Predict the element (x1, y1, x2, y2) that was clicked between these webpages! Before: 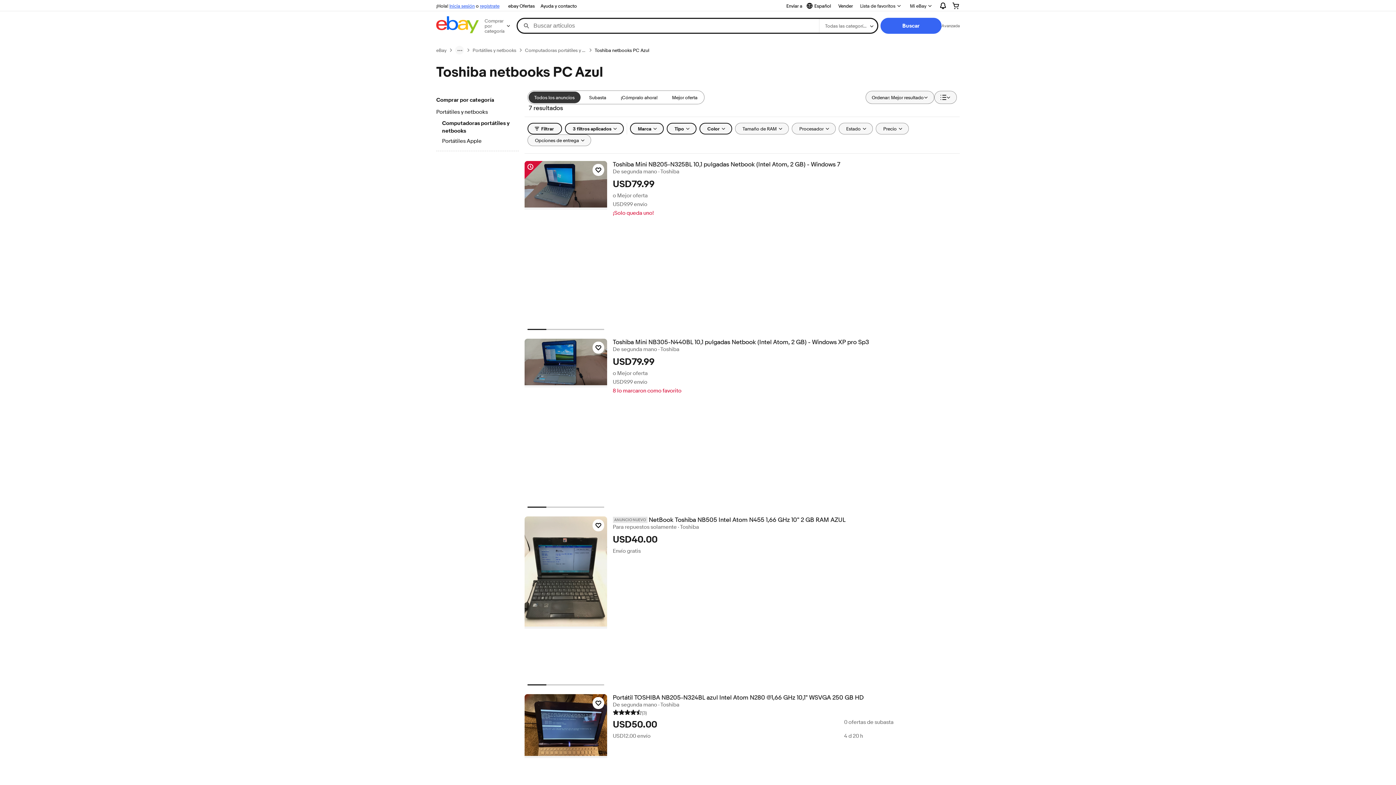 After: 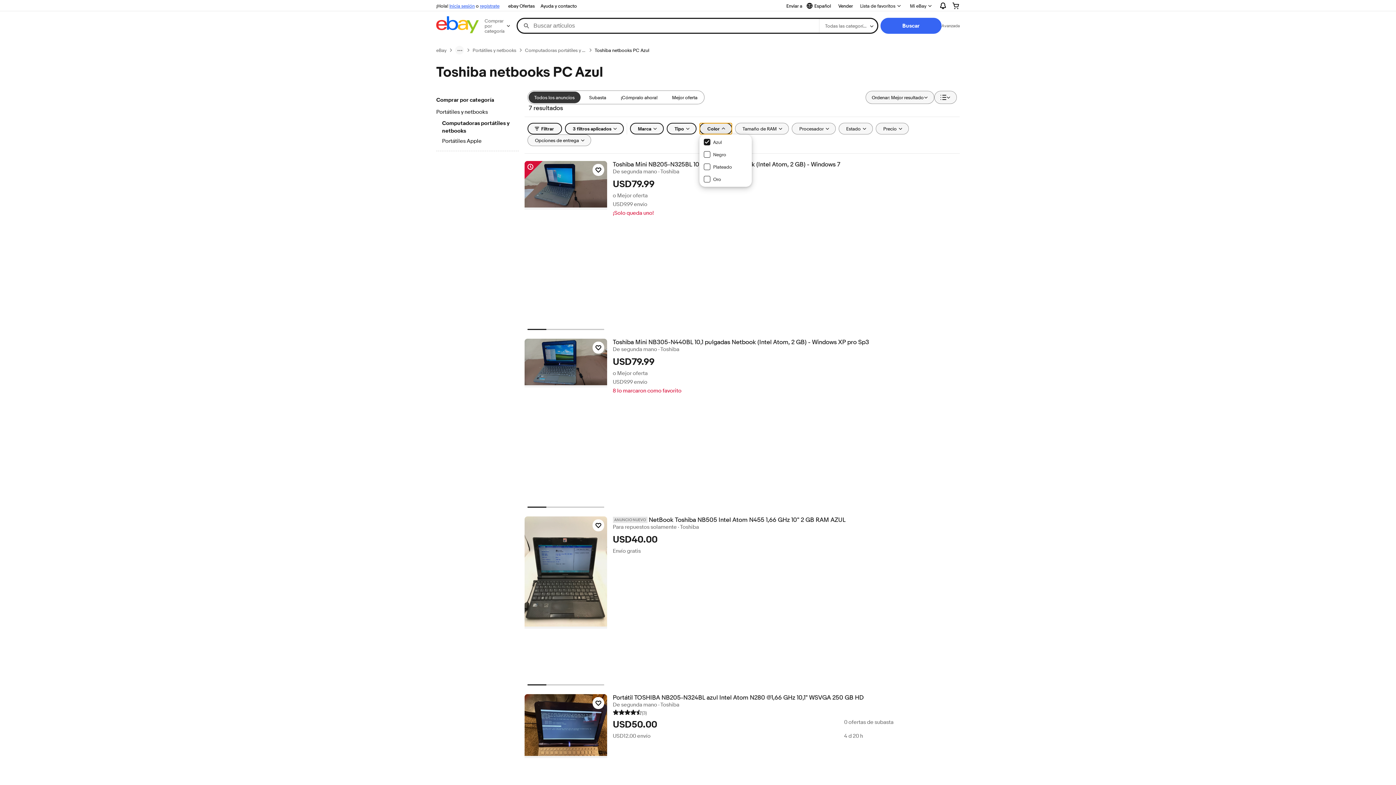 Action: bbox: (699, 122, 732, 134) label: Color